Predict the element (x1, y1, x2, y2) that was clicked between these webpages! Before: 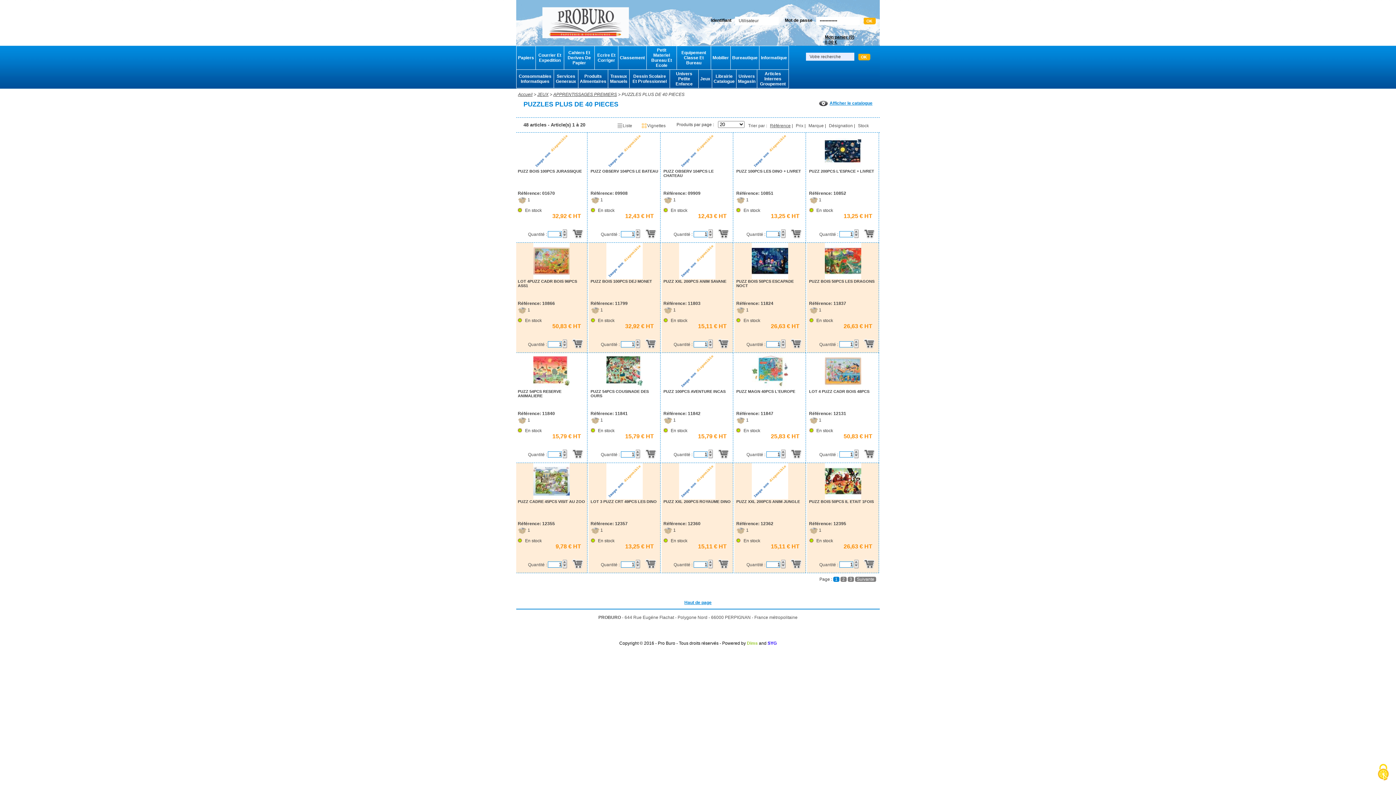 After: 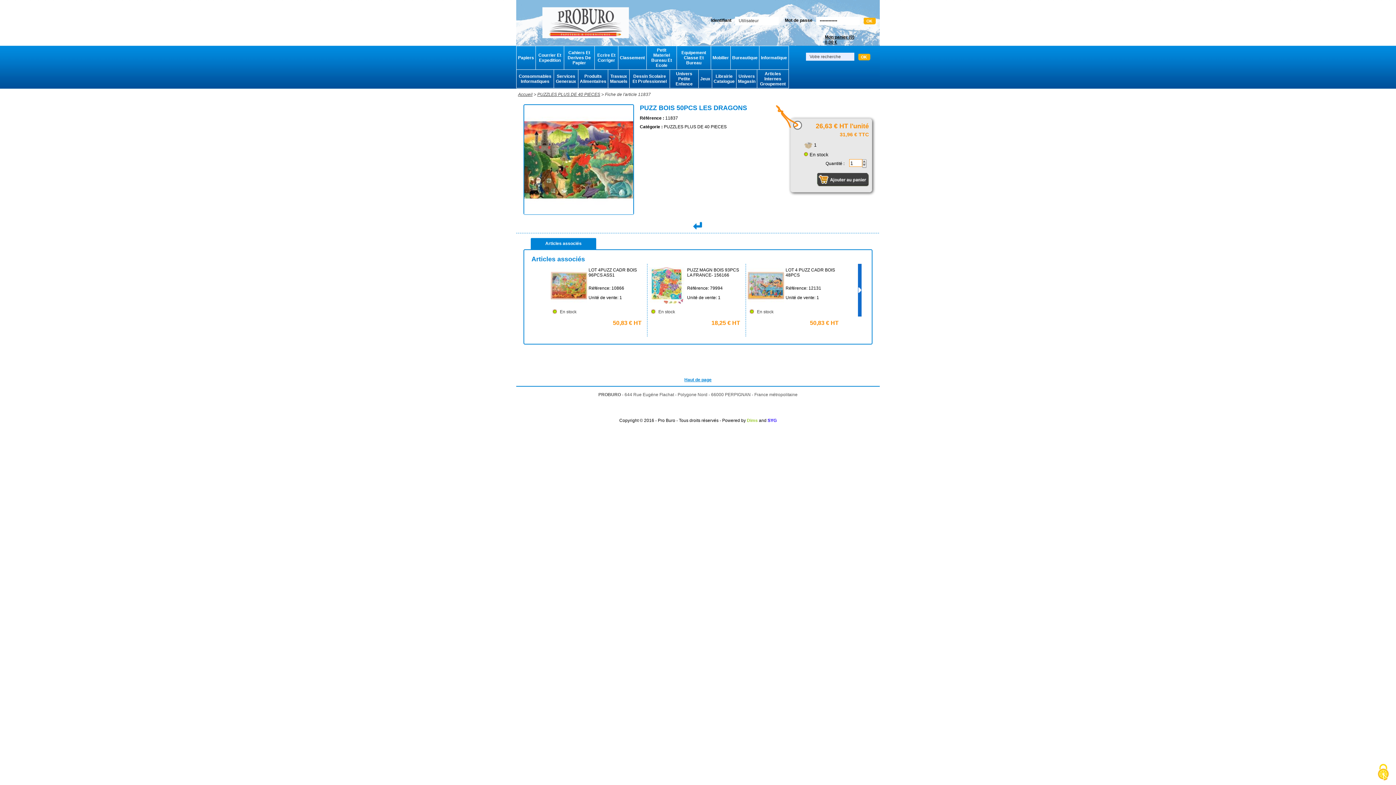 Action: bbox: (807, 242, 878, 279)